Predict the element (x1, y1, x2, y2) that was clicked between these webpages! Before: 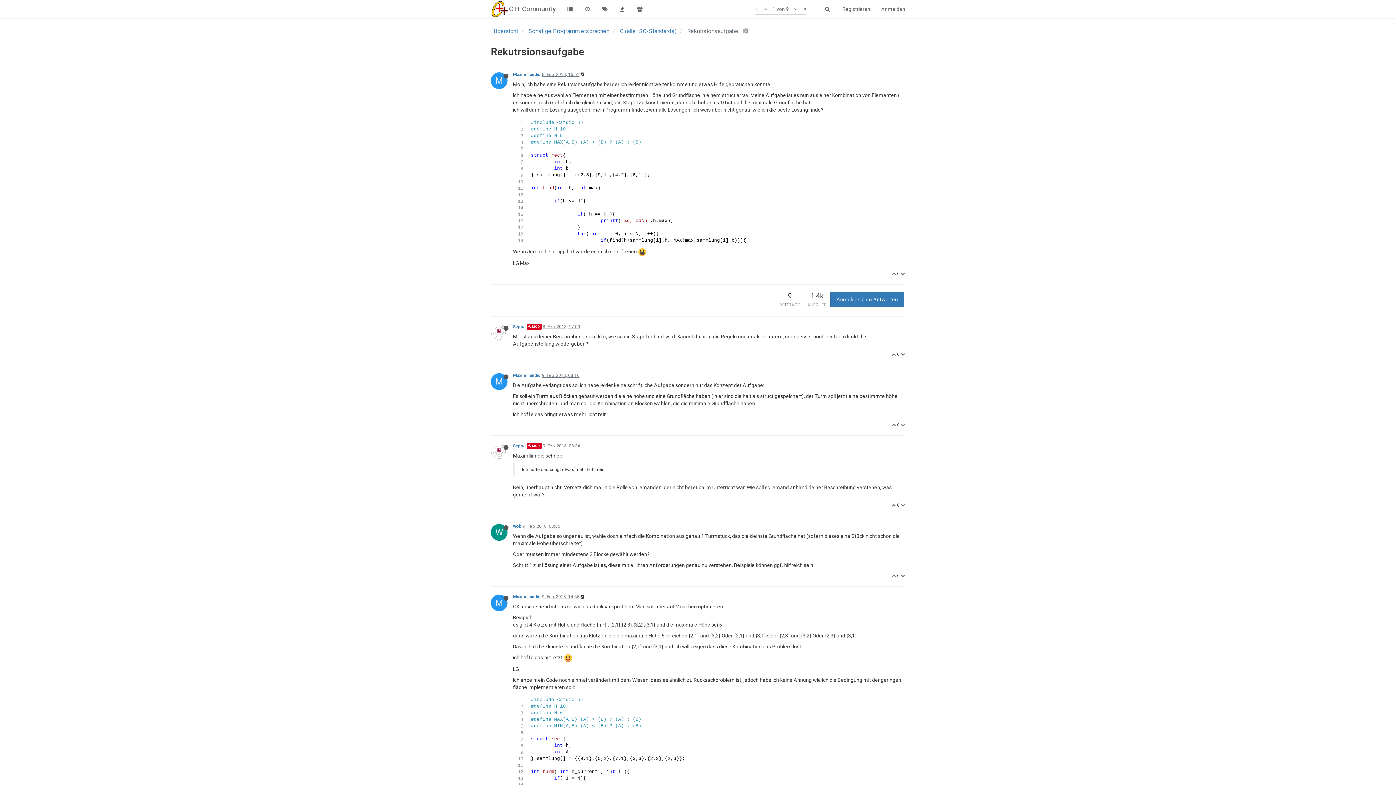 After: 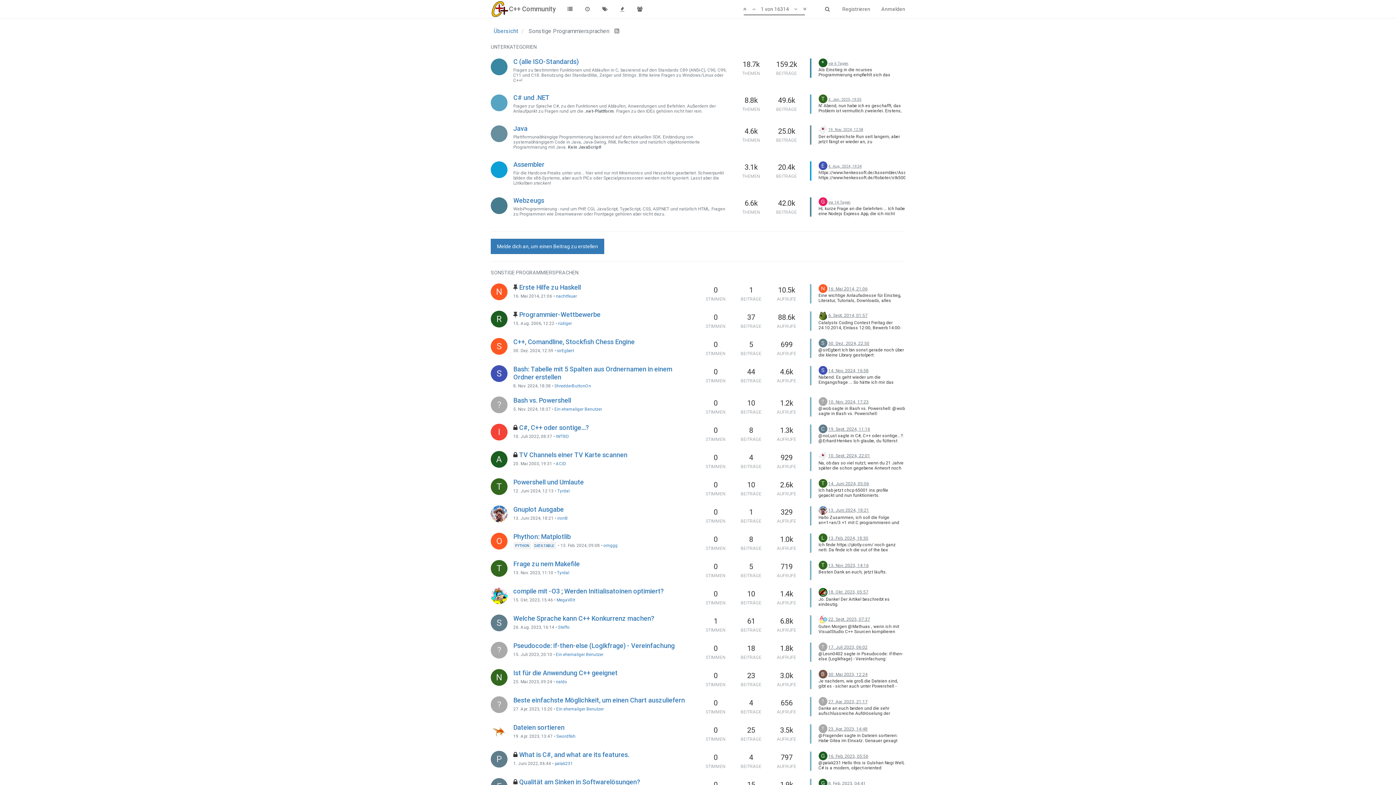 Action: bbox: (528, 27, 609, 34) label: Sonstige Programmiersprachen